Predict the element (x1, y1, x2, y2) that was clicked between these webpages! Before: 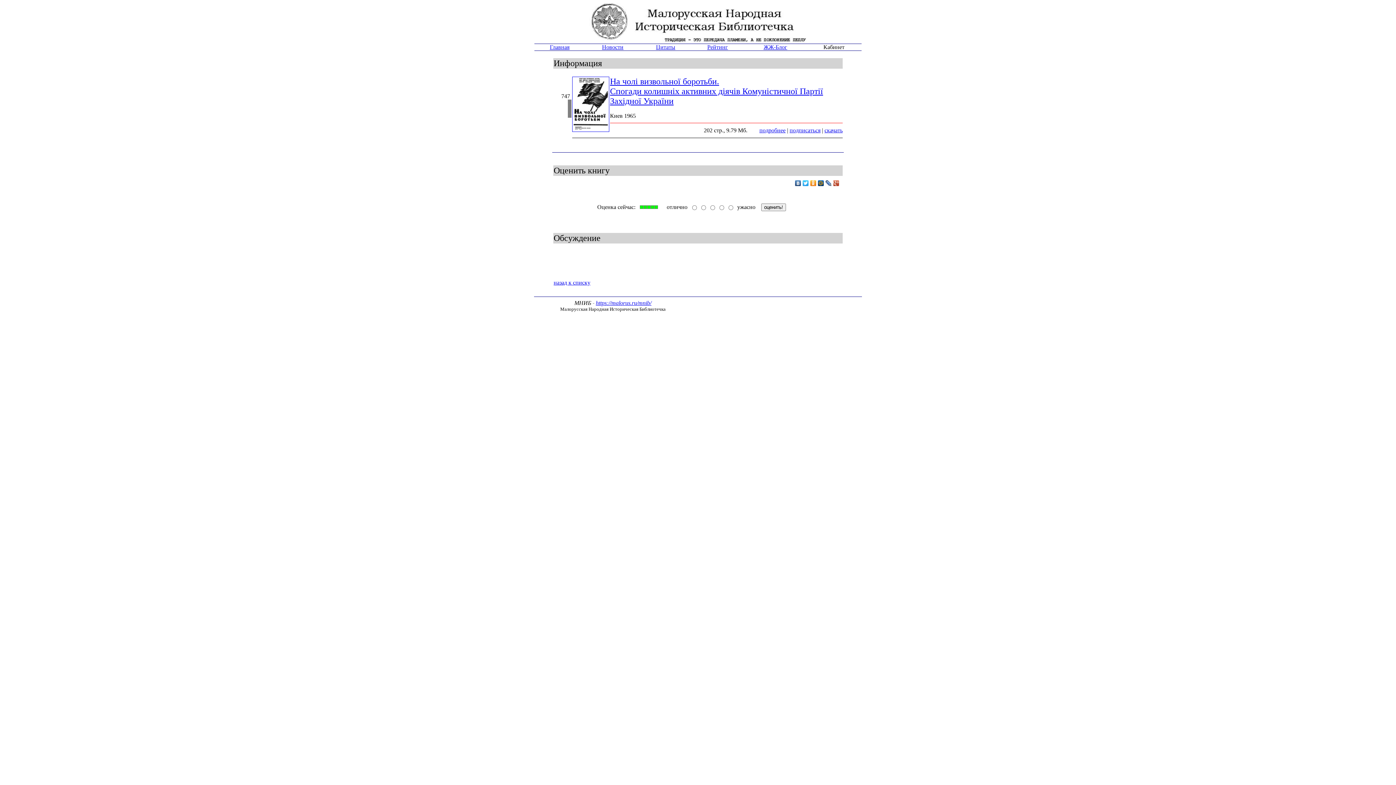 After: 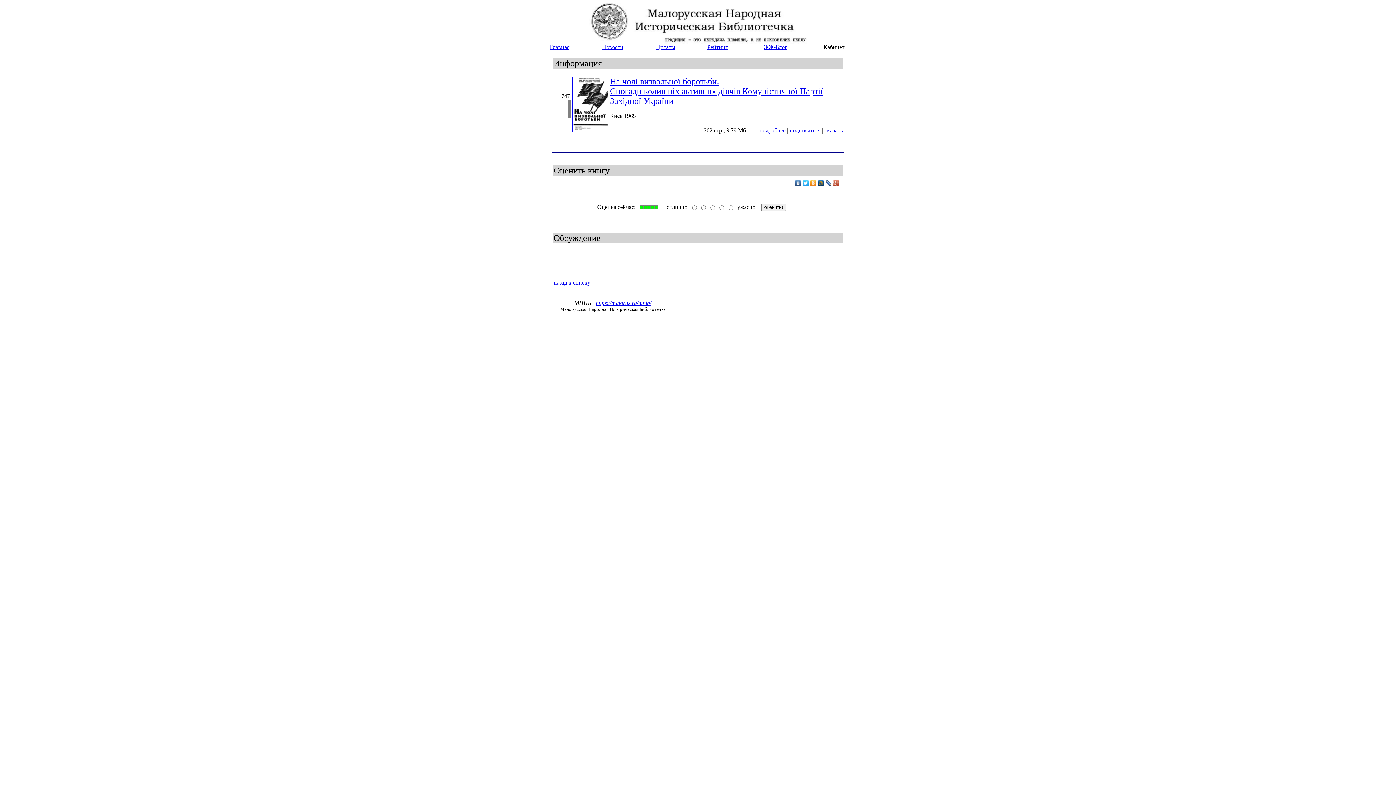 Action: bbox: (802, 178, 809, 188)